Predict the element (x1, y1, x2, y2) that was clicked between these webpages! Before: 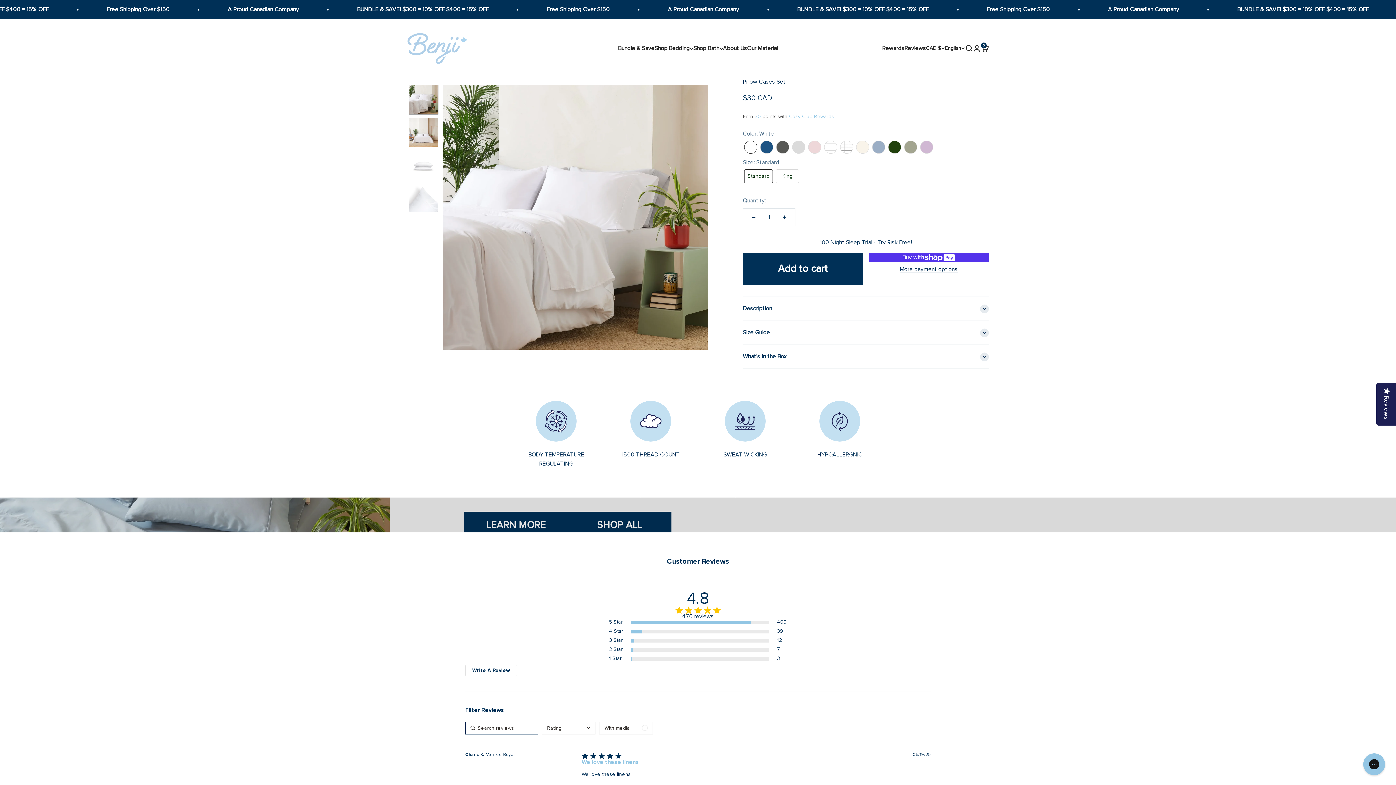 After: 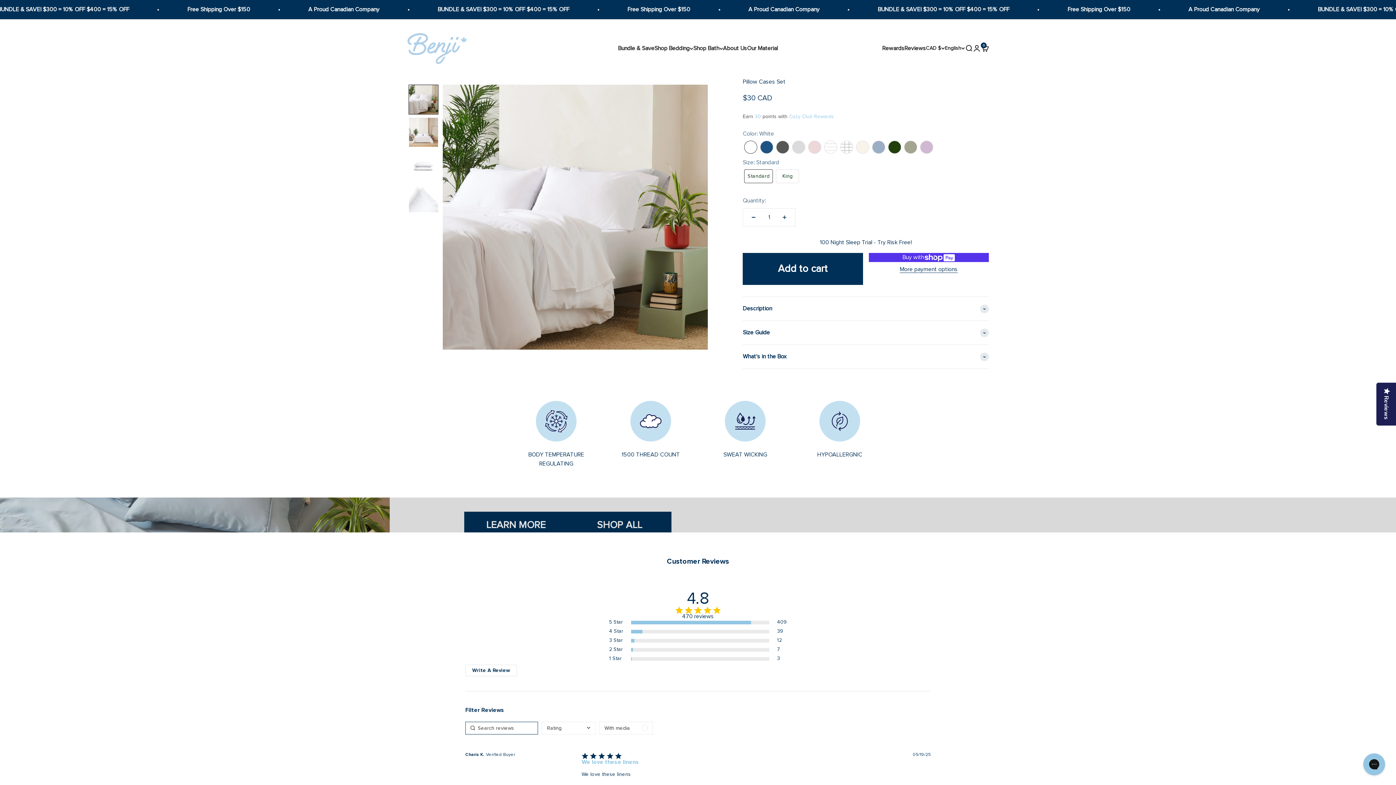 Action: bbox: (744, 169, 773, 183) label: Standard